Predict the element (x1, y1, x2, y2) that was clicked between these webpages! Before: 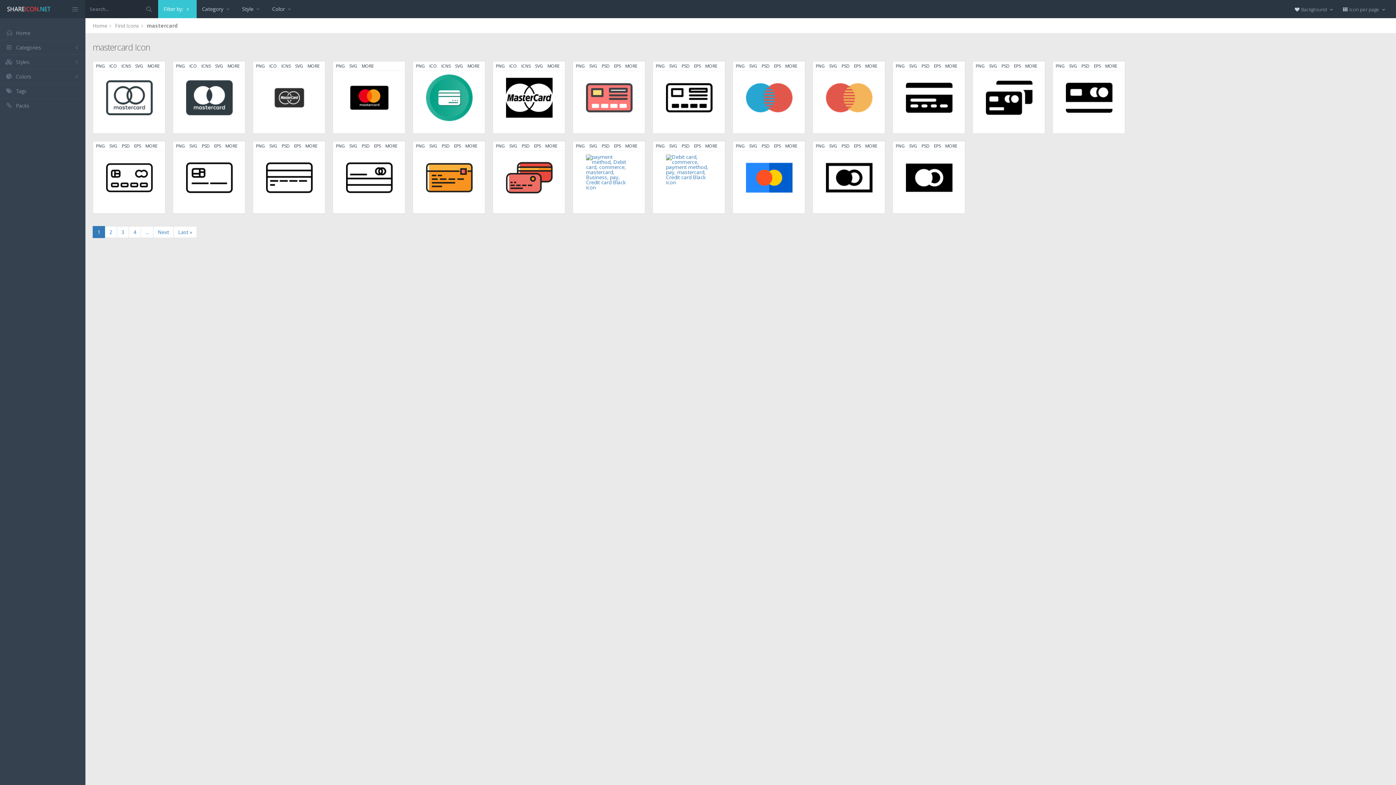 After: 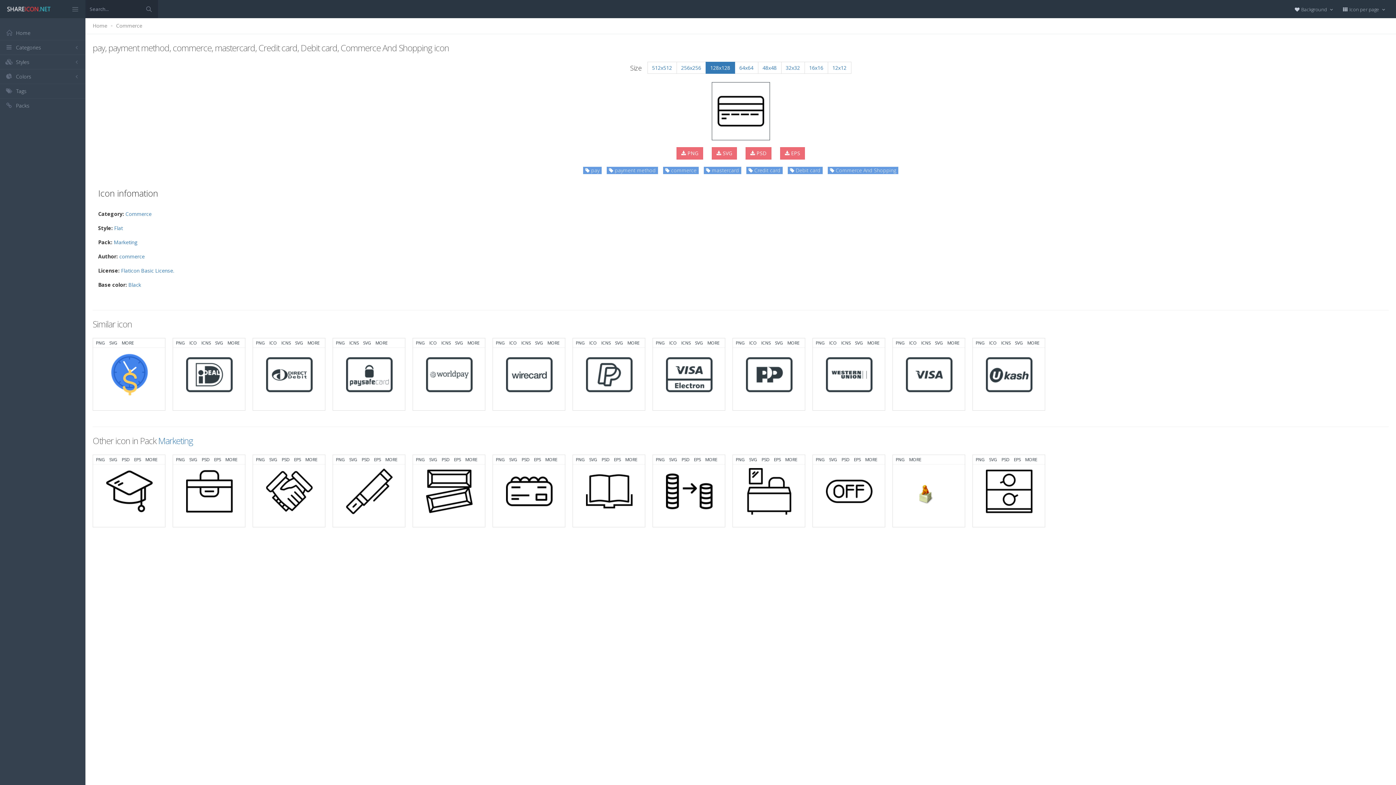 Action: bbox: (305, 142, 317, 149) label: MORE